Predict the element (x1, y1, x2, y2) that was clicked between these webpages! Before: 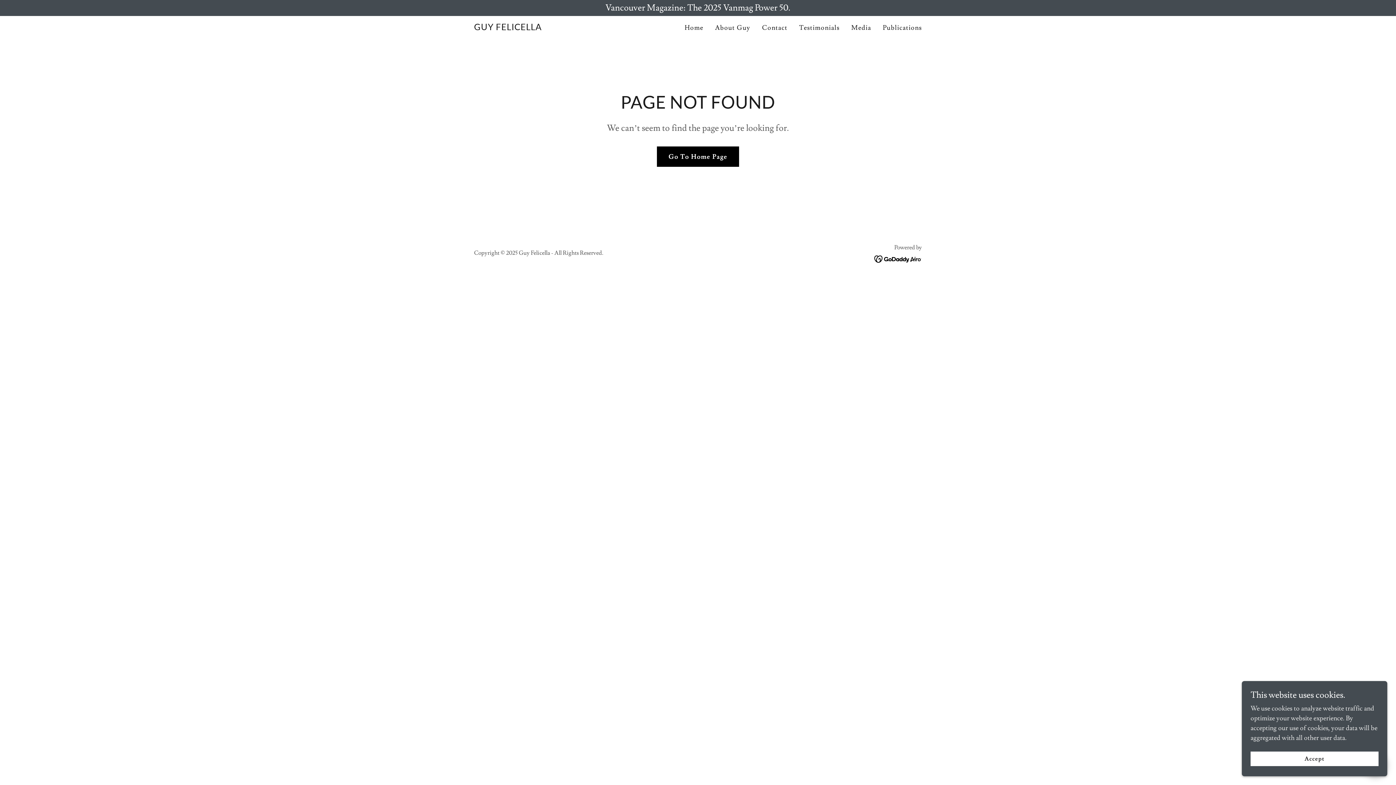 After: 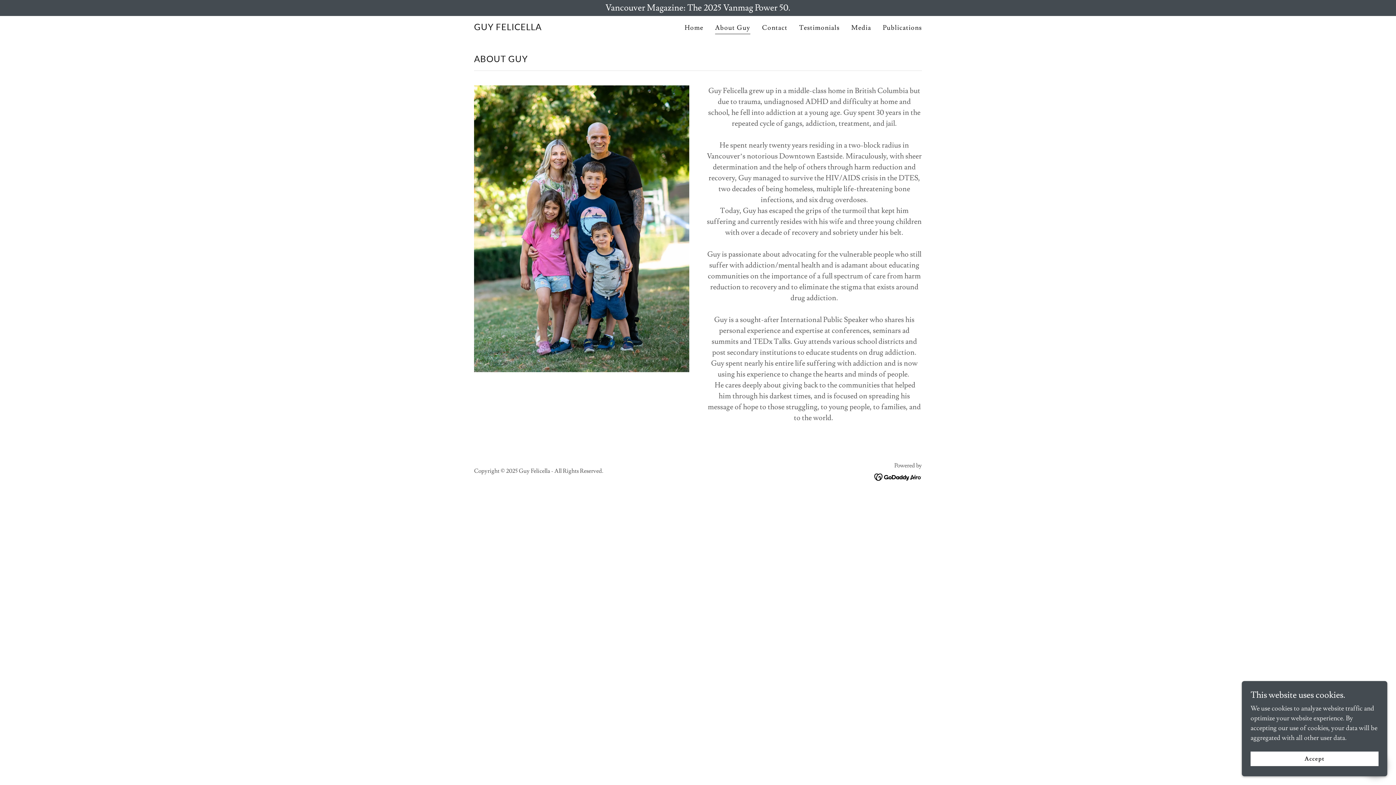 Action: bbox: (713, 21, 752, 34) label: About Guy